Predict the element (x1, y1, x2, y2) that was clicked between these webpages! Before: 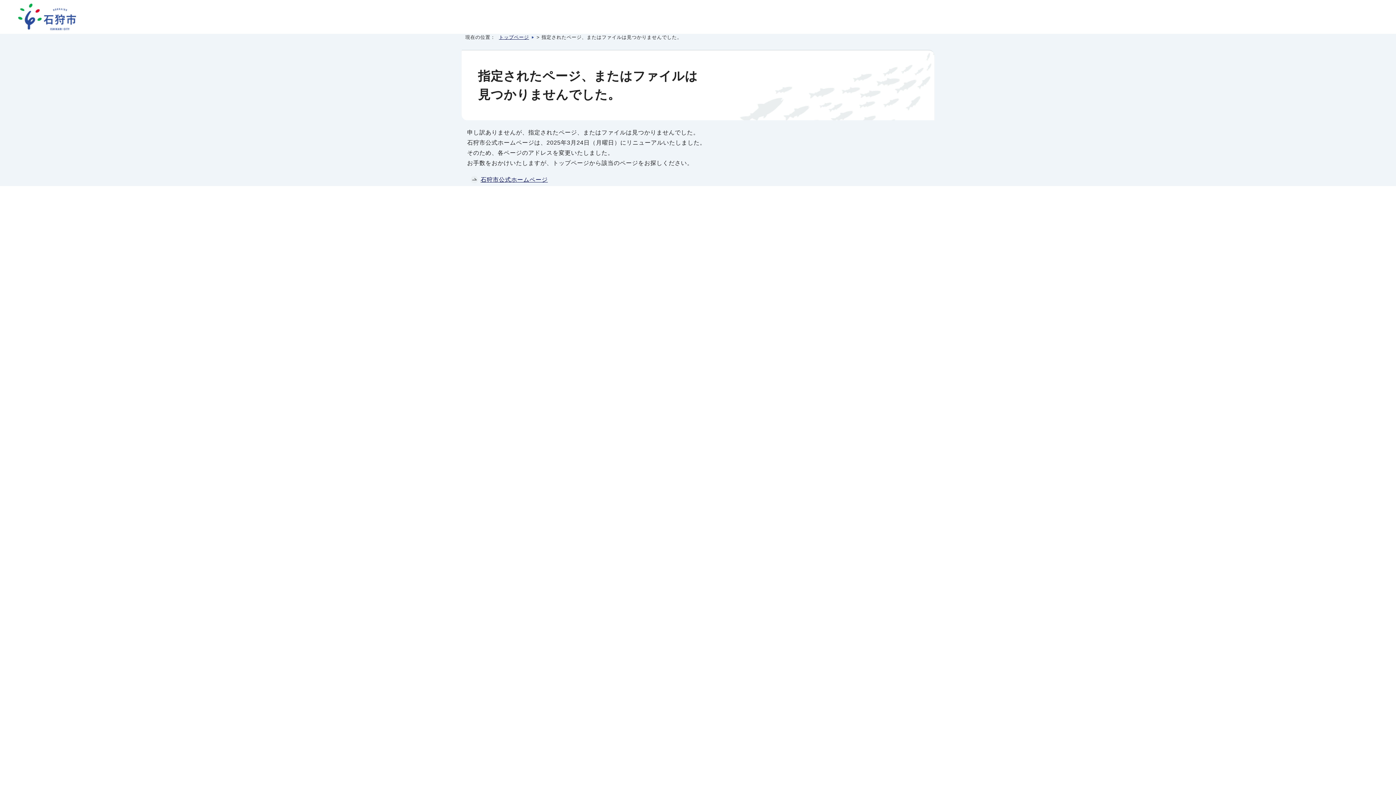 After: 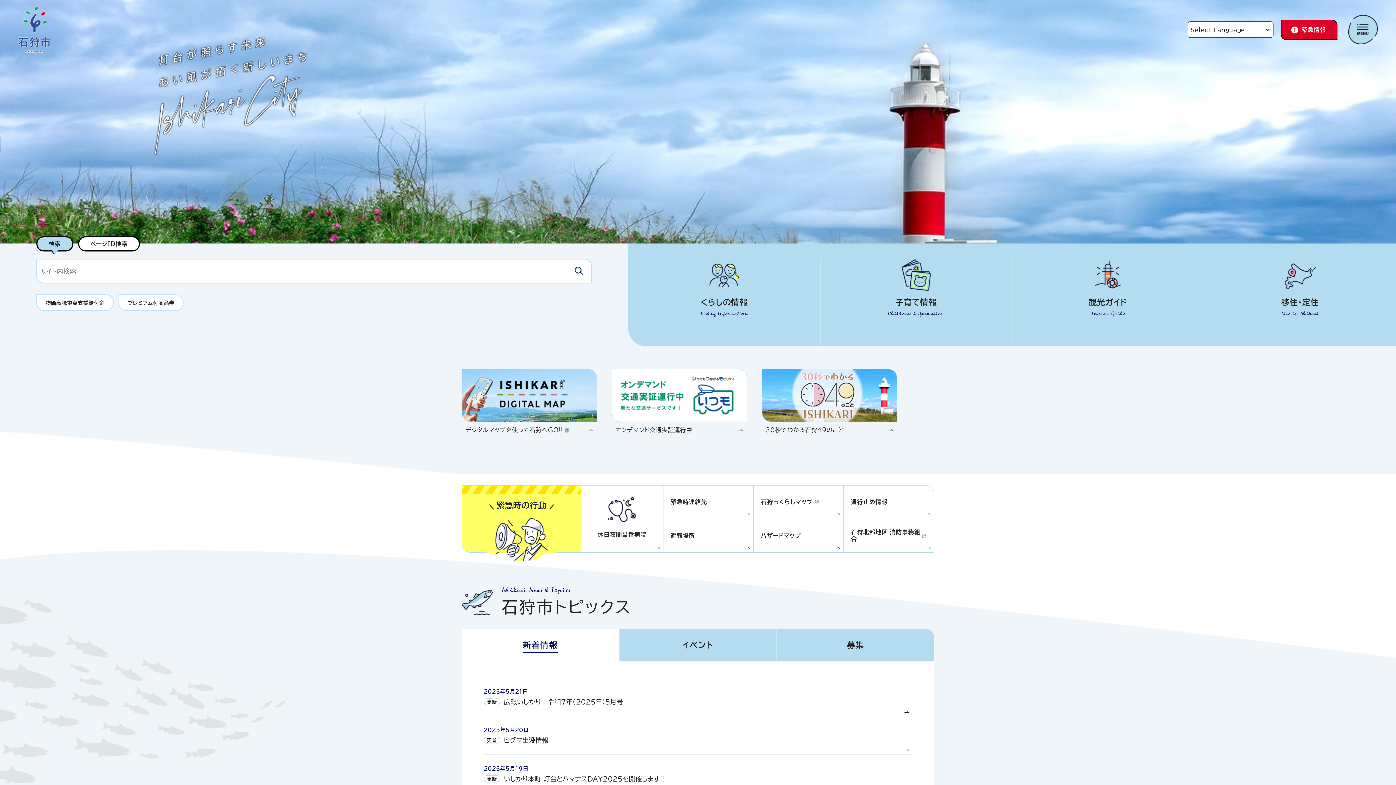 Action: bbox: (18, 22, 76, 29)